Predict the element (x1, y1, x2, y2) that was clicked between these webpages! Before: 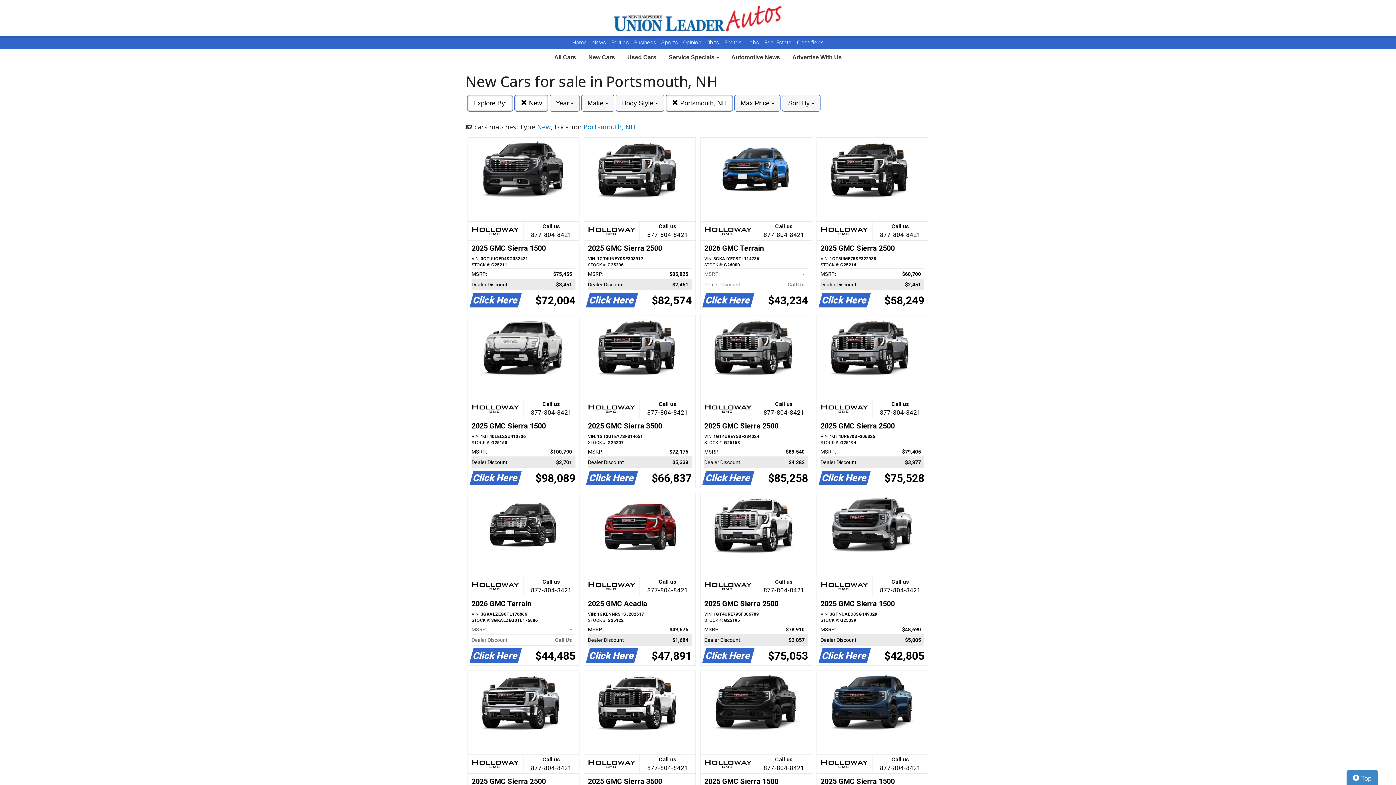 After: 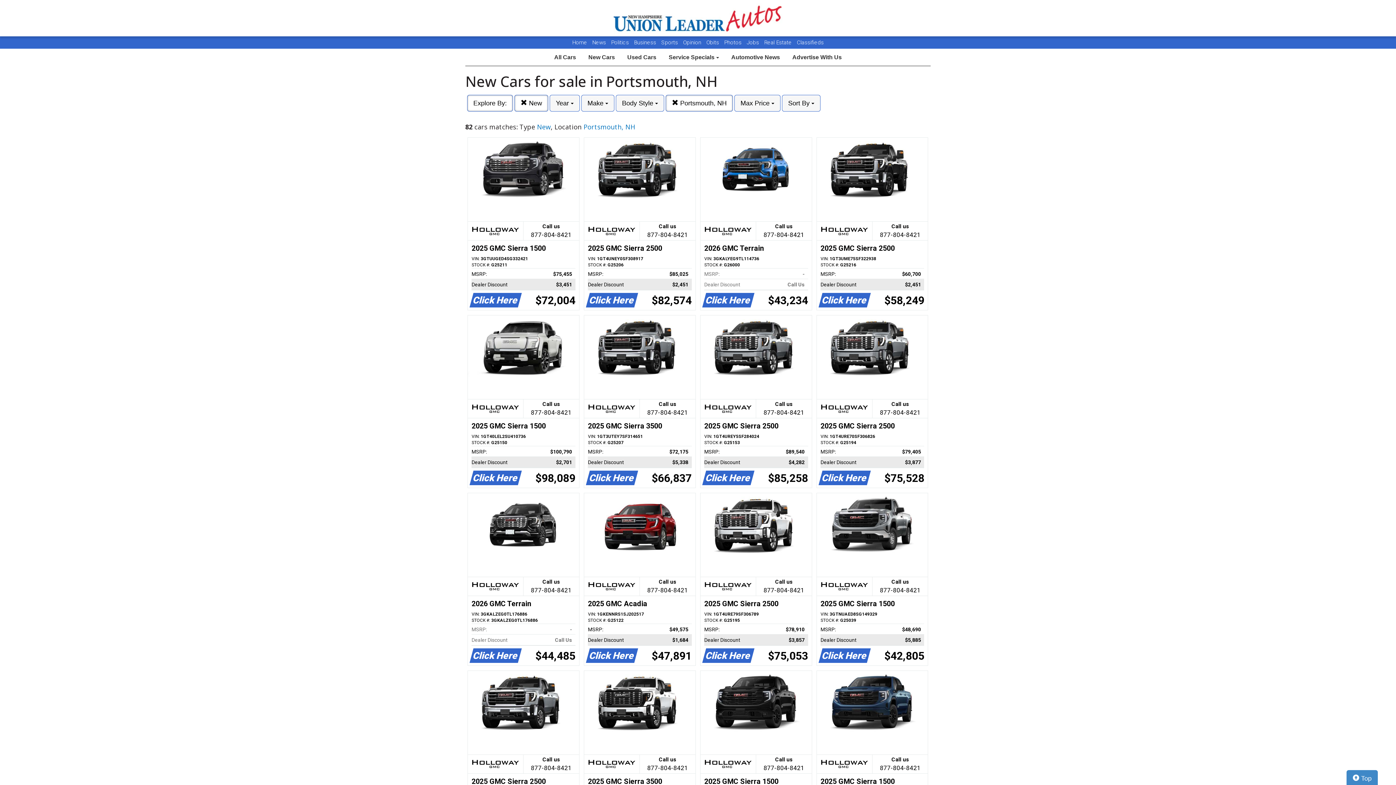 Action: bbox: (468, 137, 579, 310) label: Call us

877-804-8421
2025 GMC Sierra 1500
VIN: 3GTUUGED4SG332421
STOCK #: G25211
MSRP:
$75,455   
Dealer Discount
$3,451   
Click Here
$72,004